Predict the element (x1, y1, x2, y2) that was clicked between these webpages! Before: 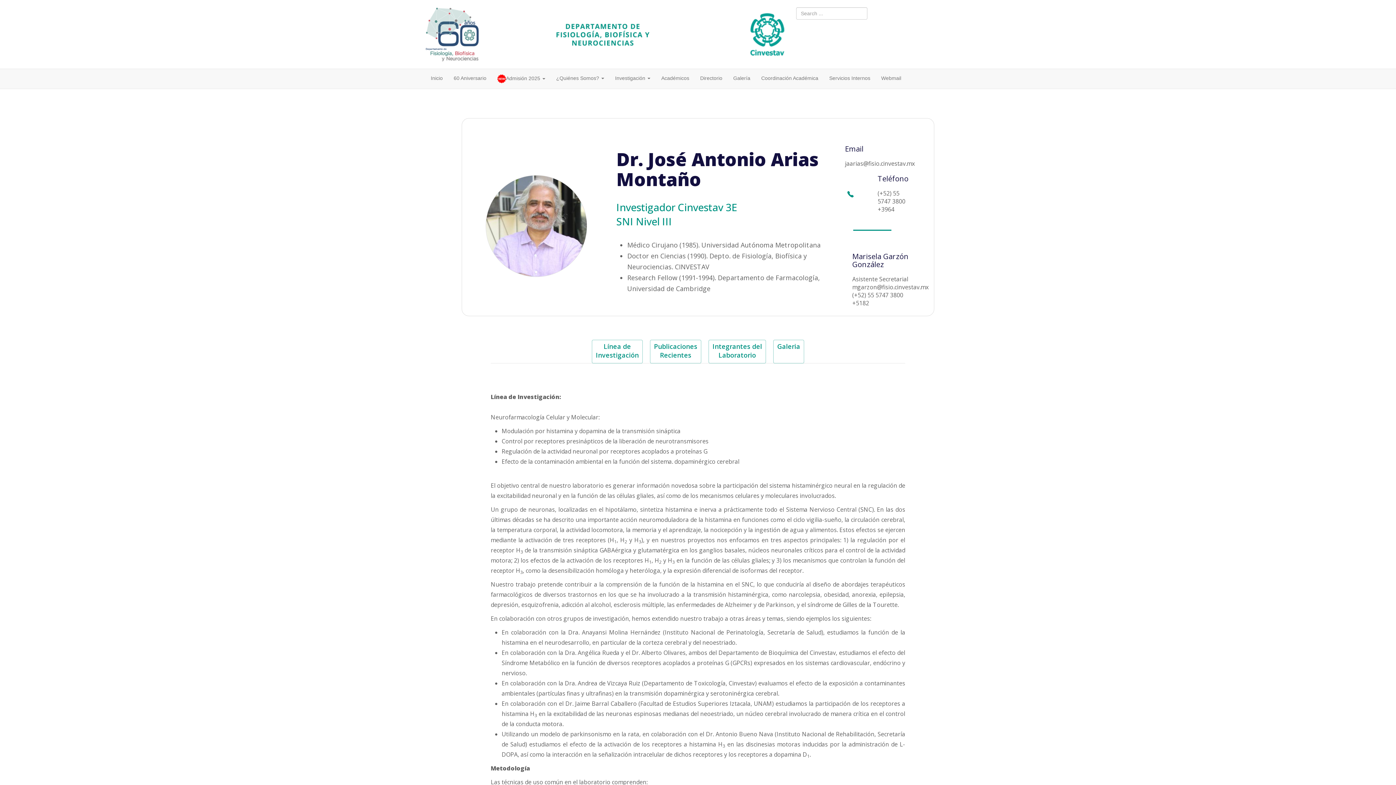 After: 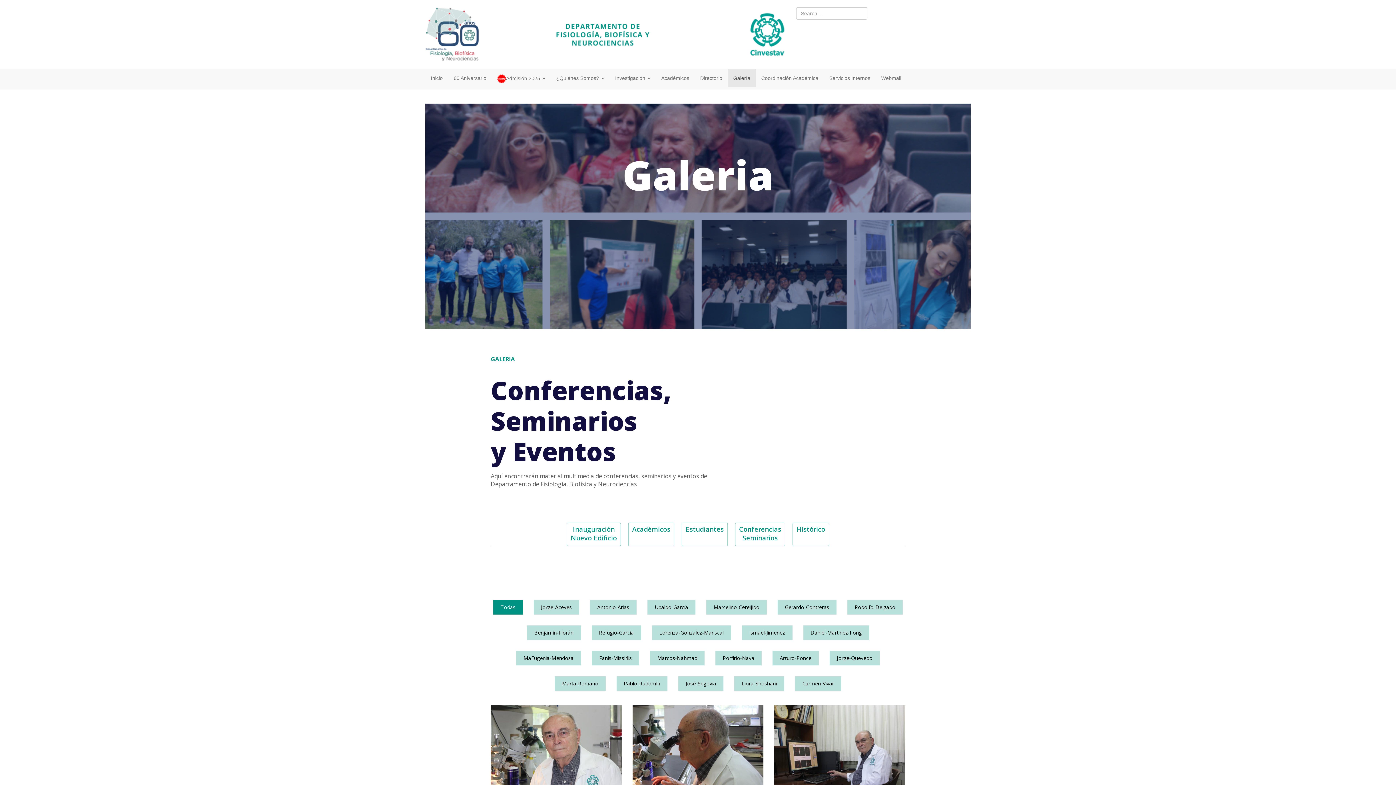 Action: label: Galería bbox: (728, 68, 756, 87)